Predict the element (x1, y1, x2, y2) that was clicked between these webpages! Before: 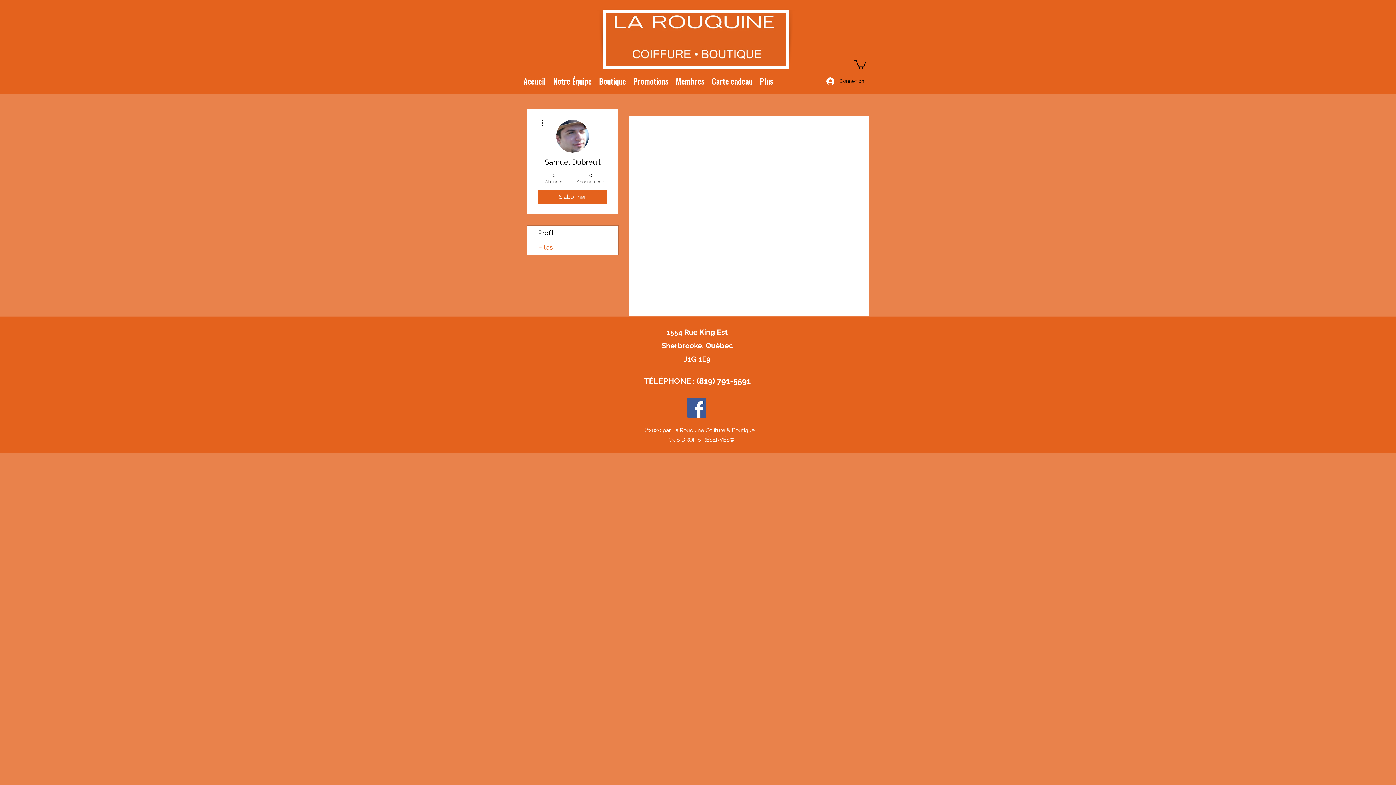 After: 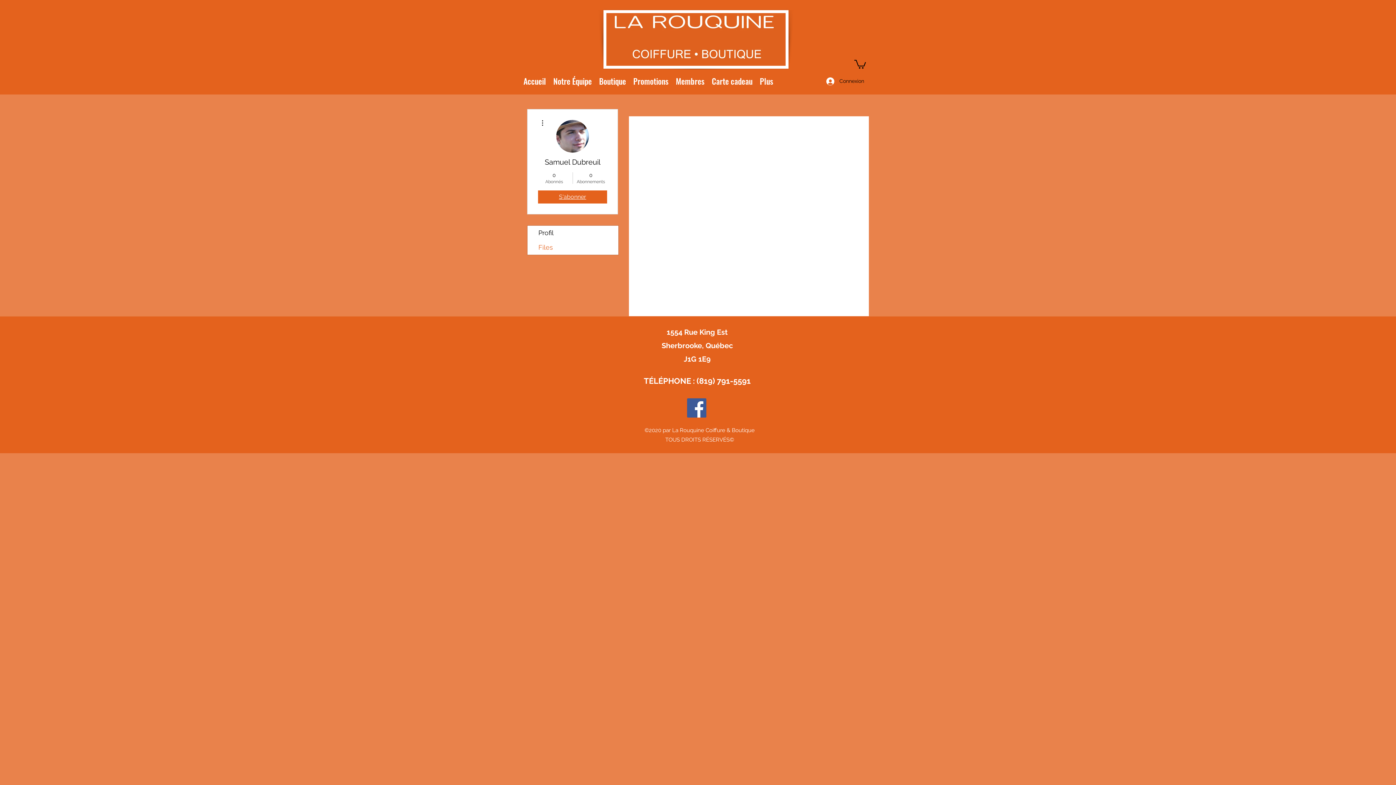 Action: bbox: (538, 190, 607, 203) label: S'abonner